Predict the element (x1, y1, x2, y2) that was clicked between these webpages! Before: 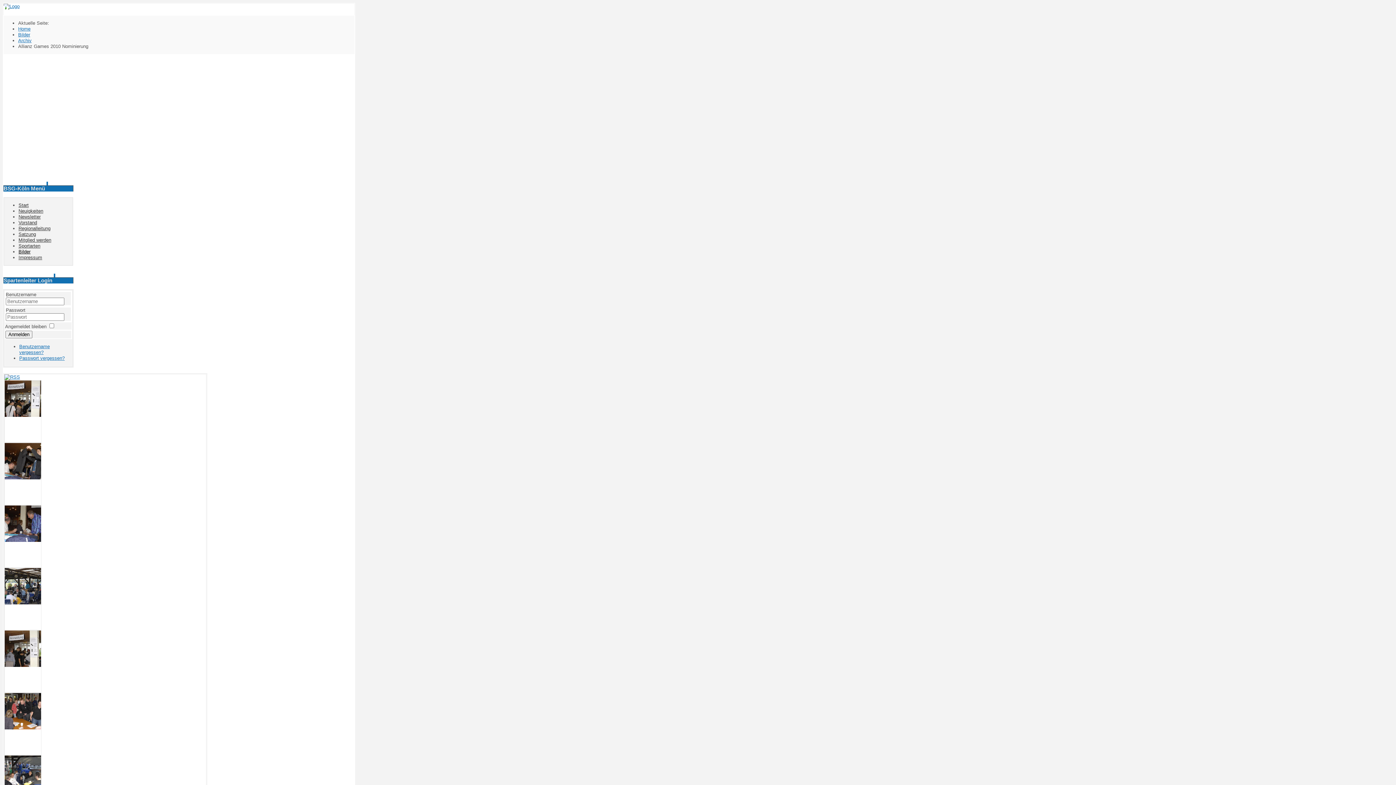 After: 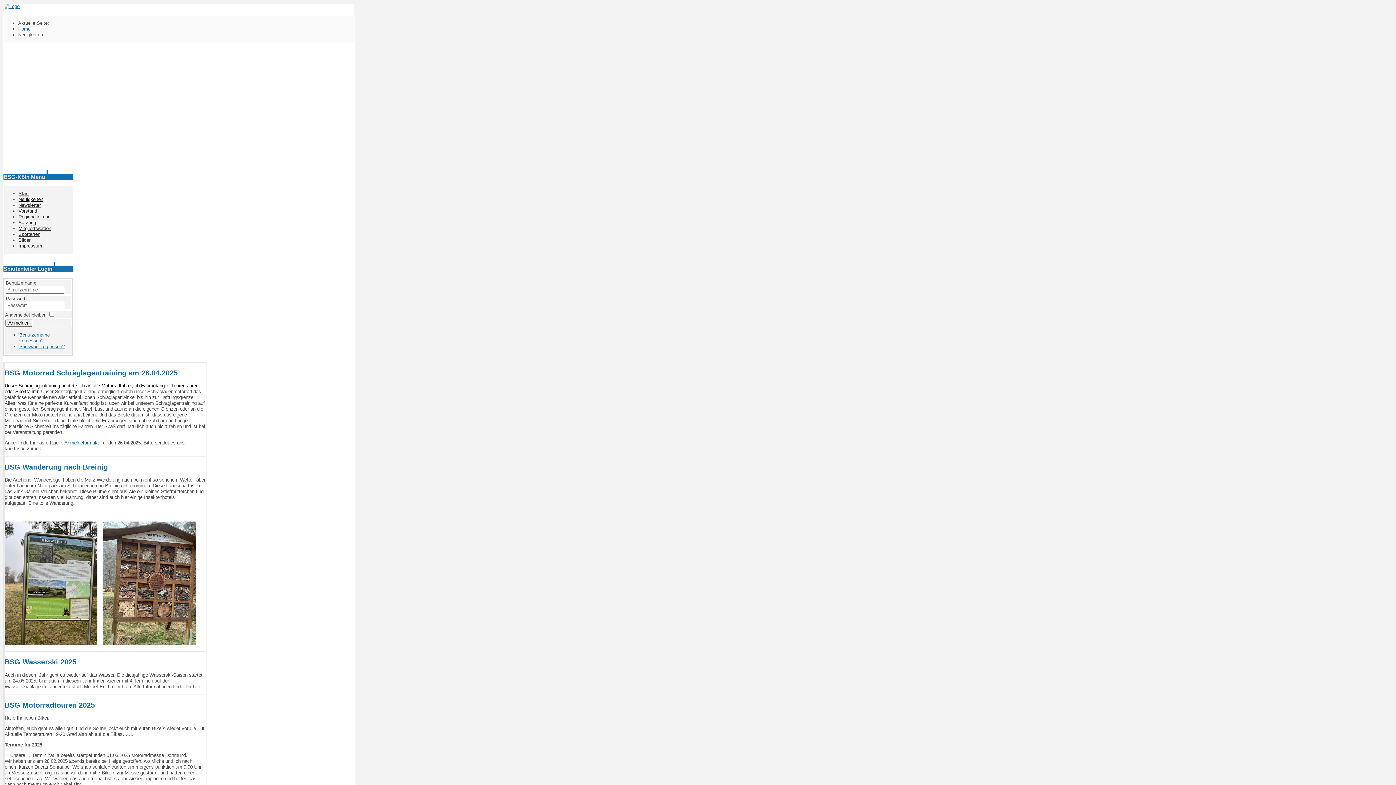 Action: bbox: (18, 208, 43, 214) label: Neuigkeiten